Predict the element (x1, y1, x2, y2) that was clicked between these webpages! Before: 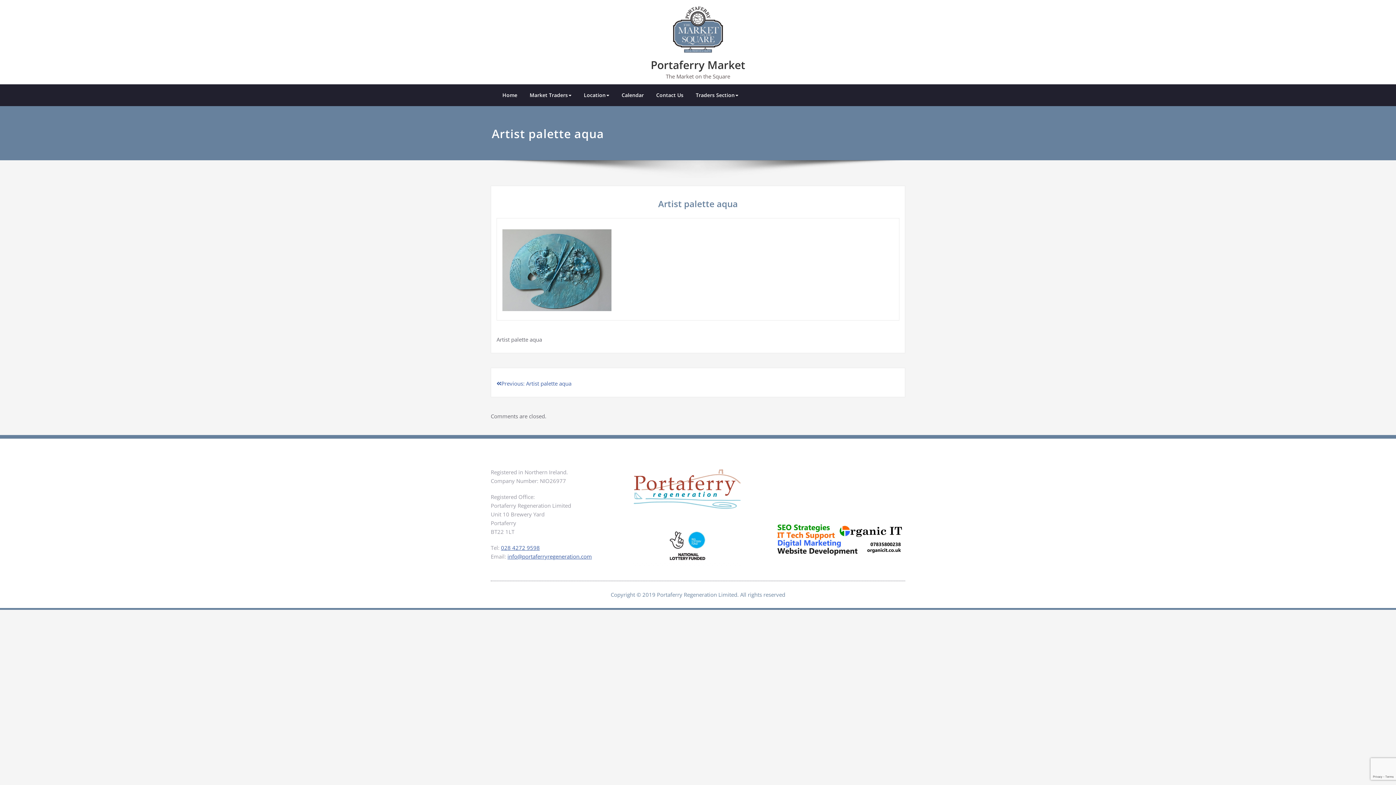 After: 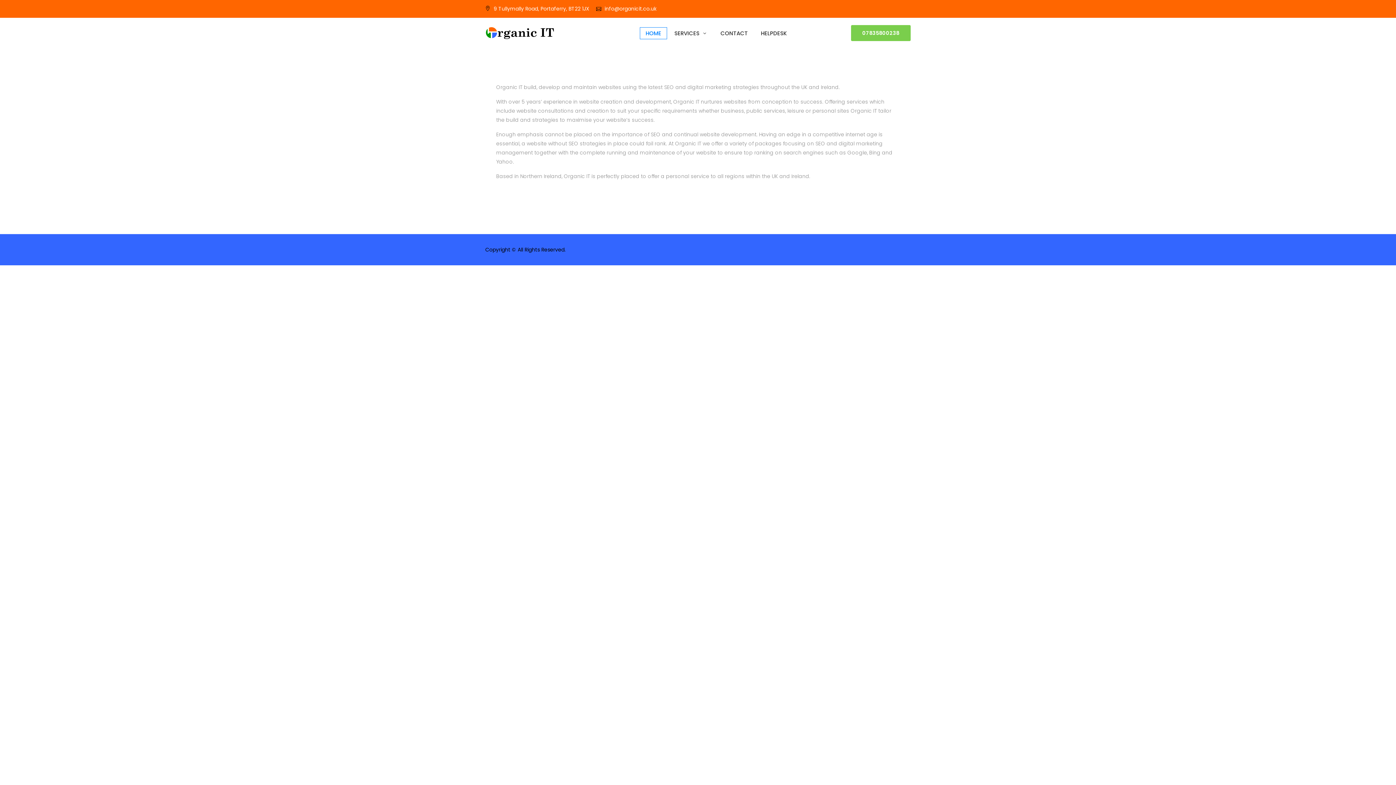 Action: bbox: (774, 523, 905, 555)